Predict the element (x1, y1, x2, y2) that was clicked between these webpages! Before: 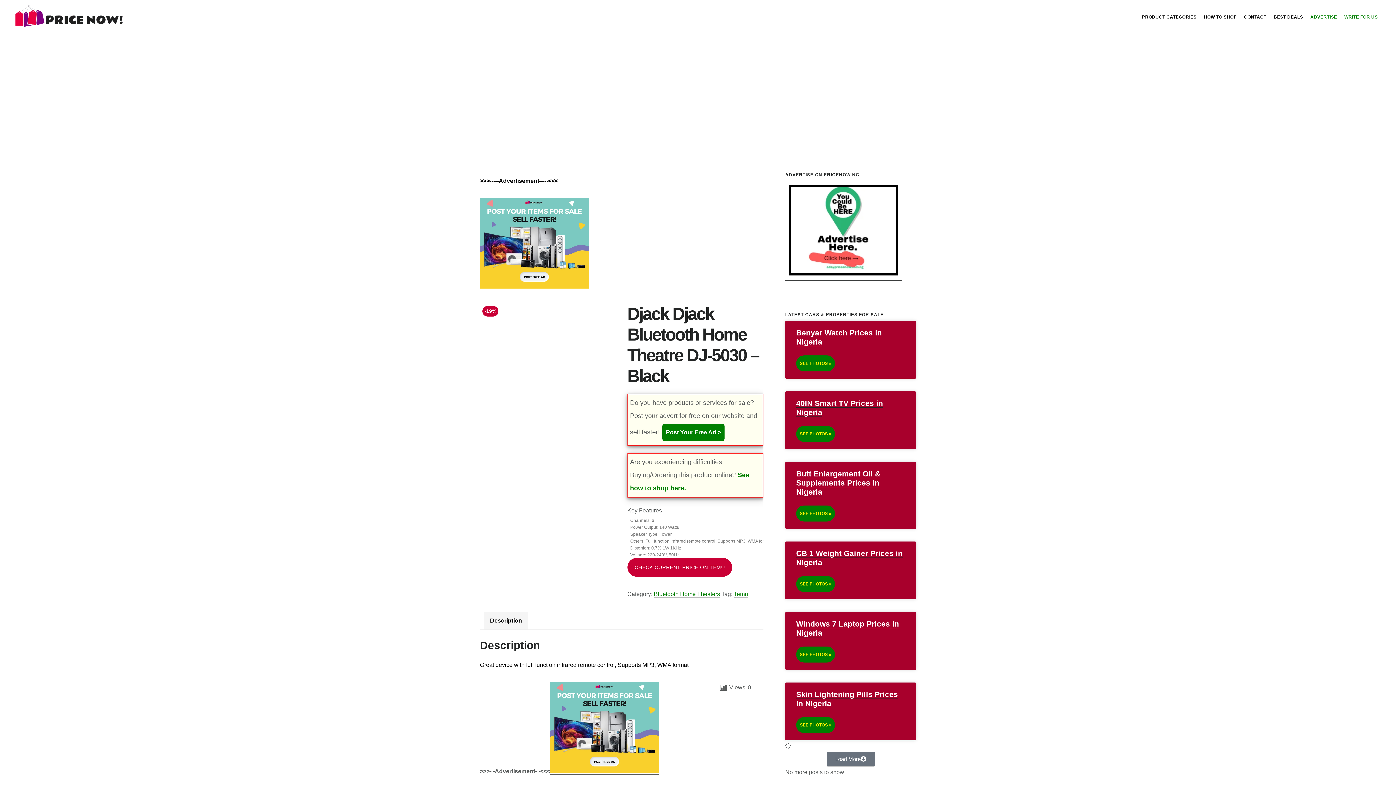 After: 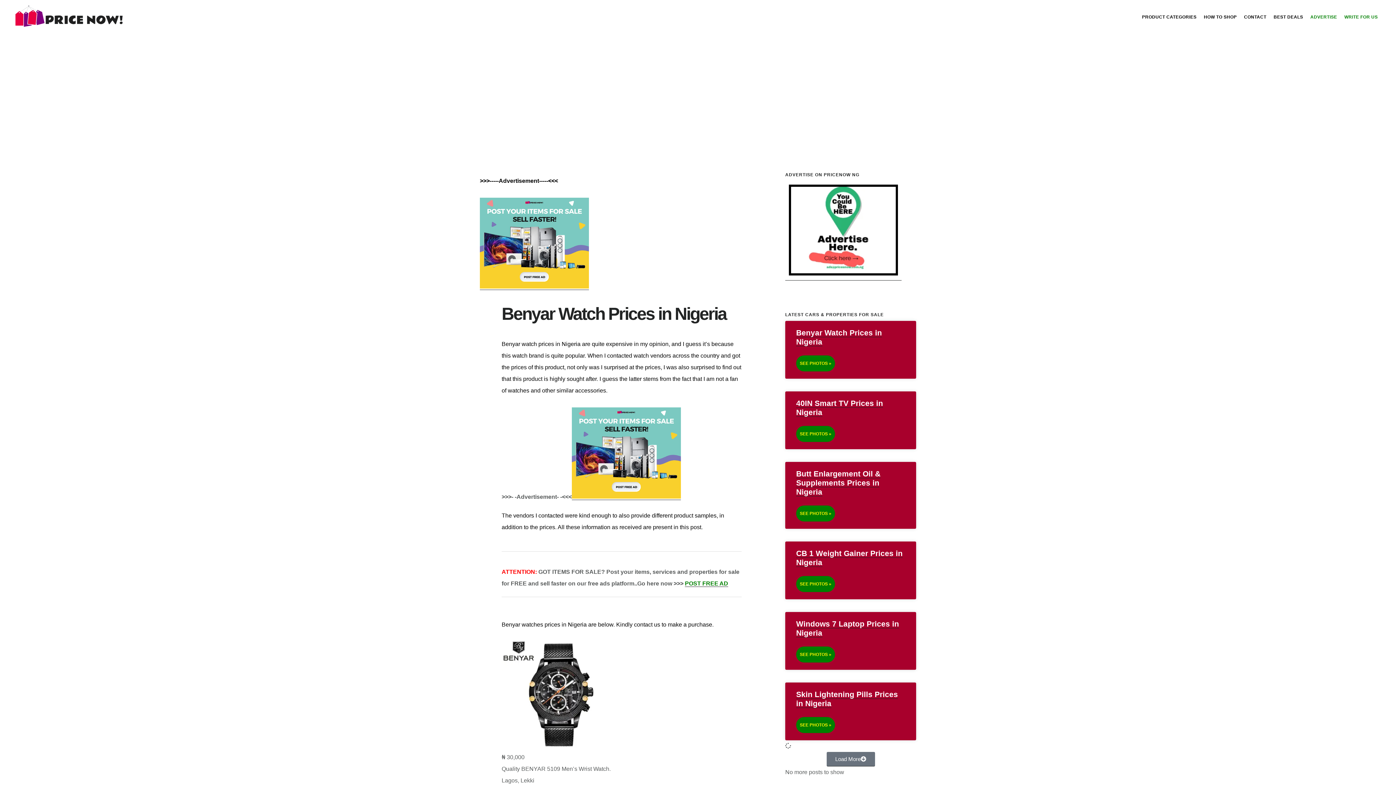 Action: label: Read more about Benyar Watch Prices in Nigeria bbox: (796, 355, 835, 371)